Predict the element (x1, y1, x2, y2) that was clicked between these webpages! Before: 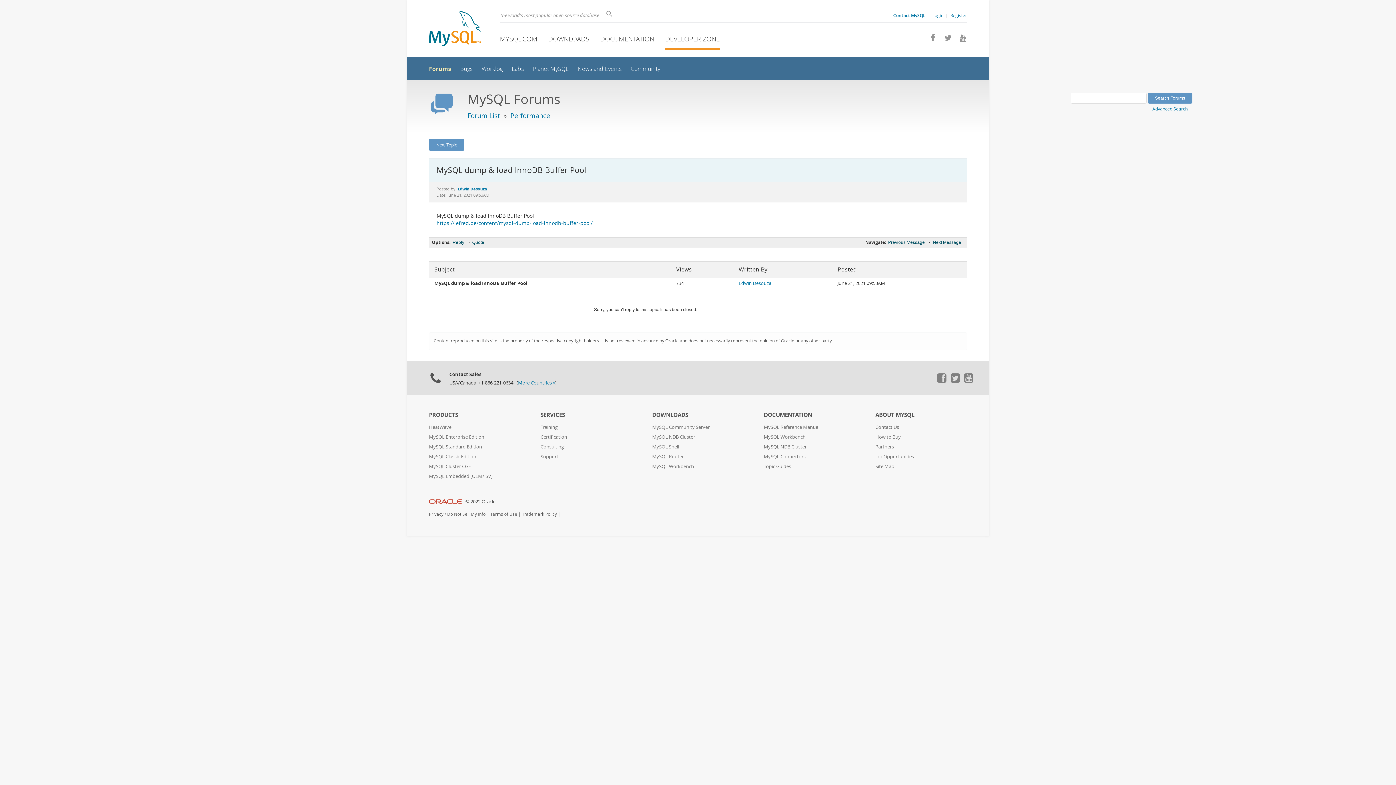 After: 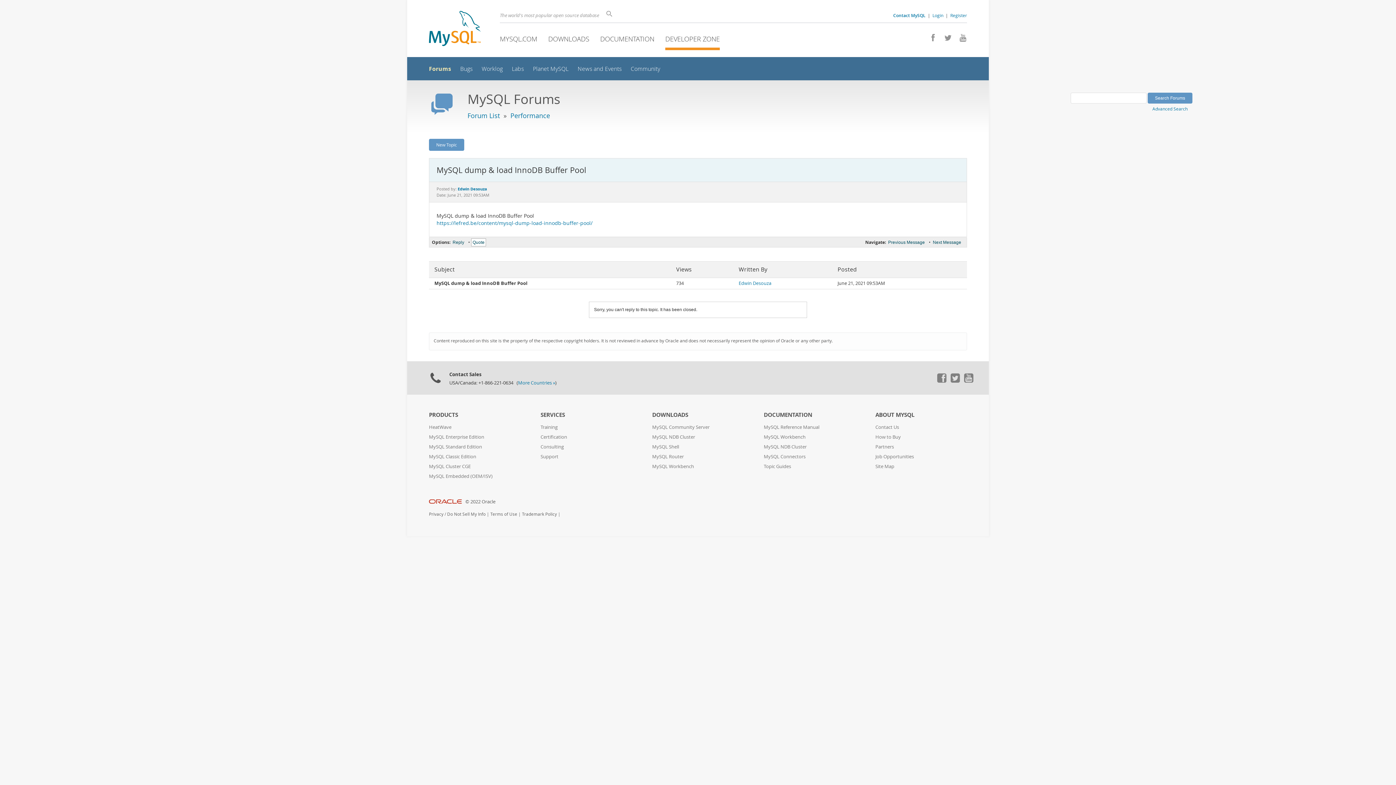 Action: label: Quote bbox: (471, 238, 485, 246)